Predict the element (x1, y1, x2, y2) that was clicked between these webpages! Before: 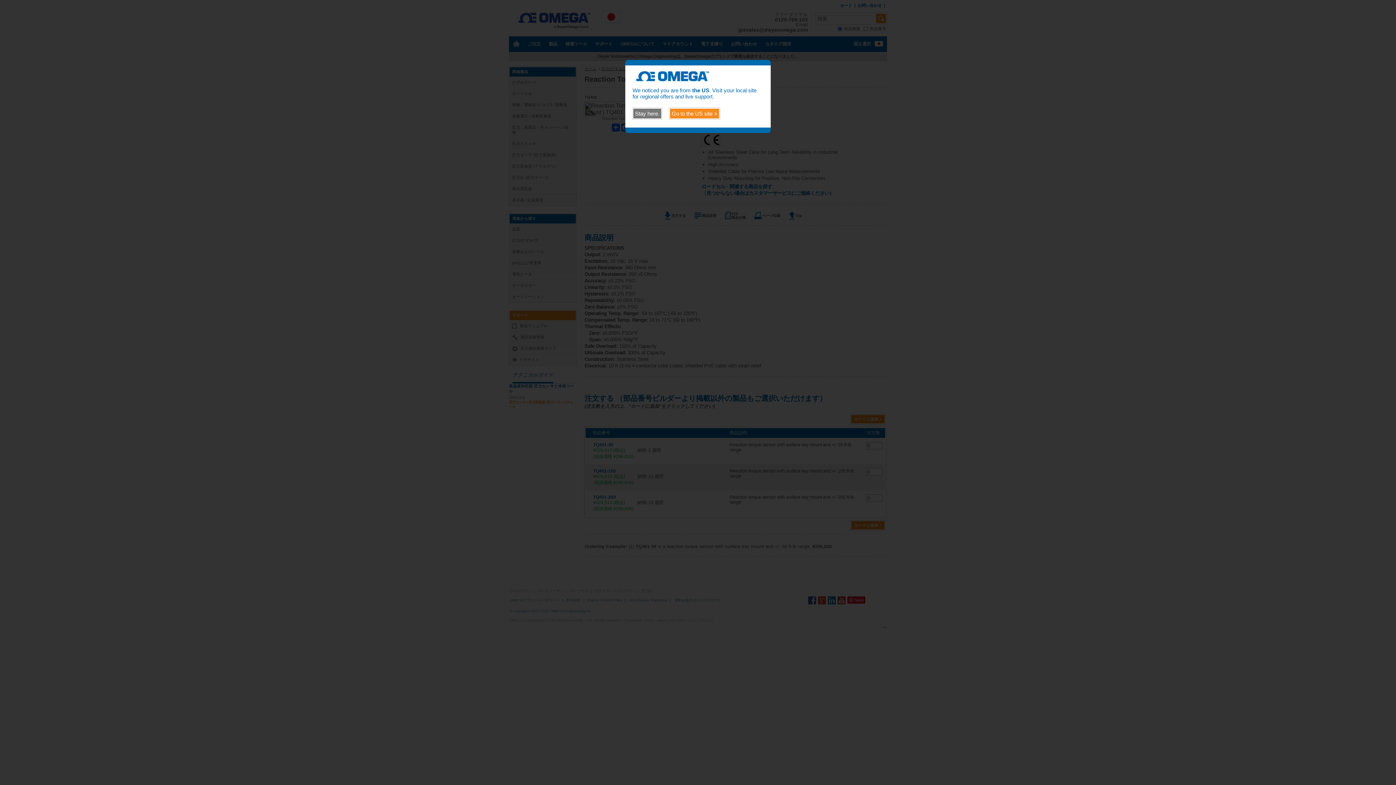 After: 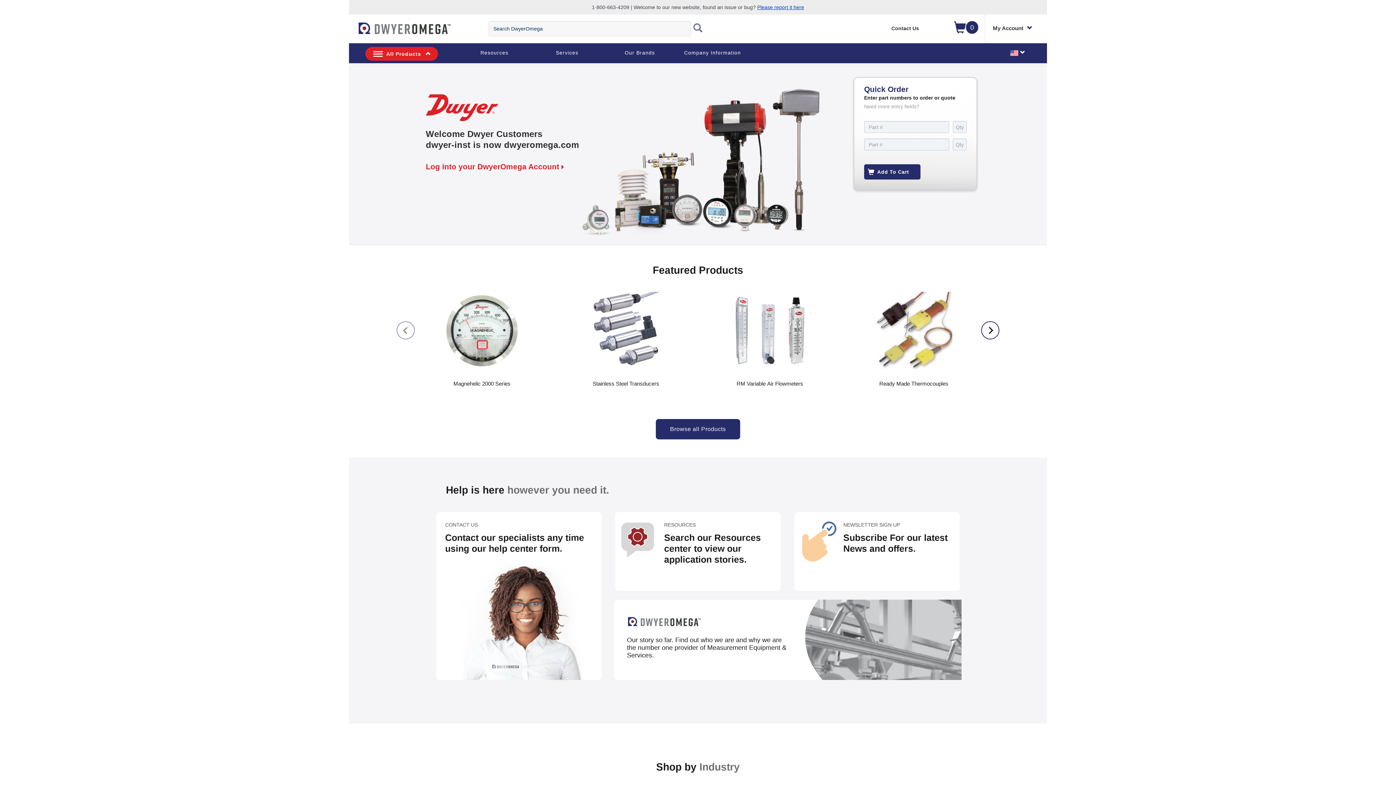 Action: bbox: (669, 108, 720, 119) label: Go to the US site >